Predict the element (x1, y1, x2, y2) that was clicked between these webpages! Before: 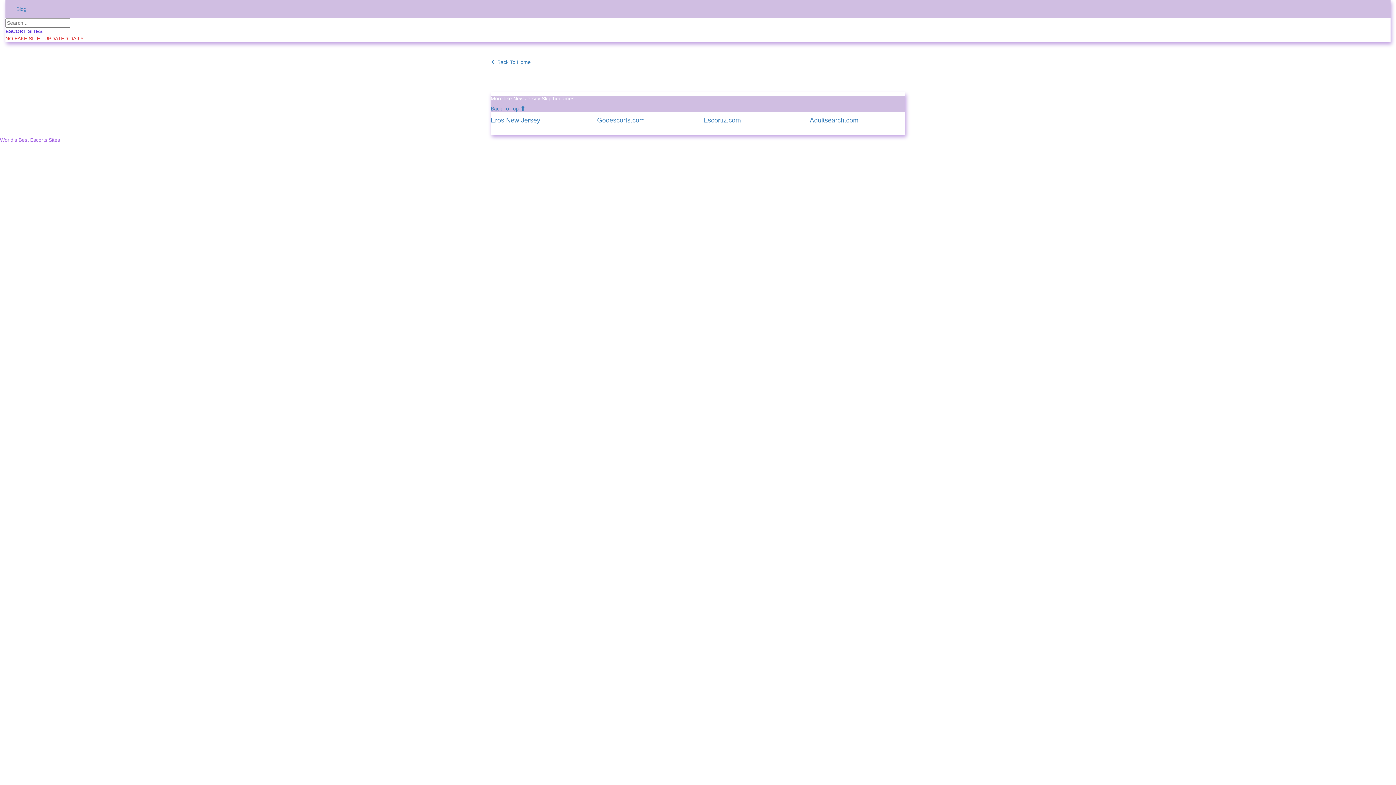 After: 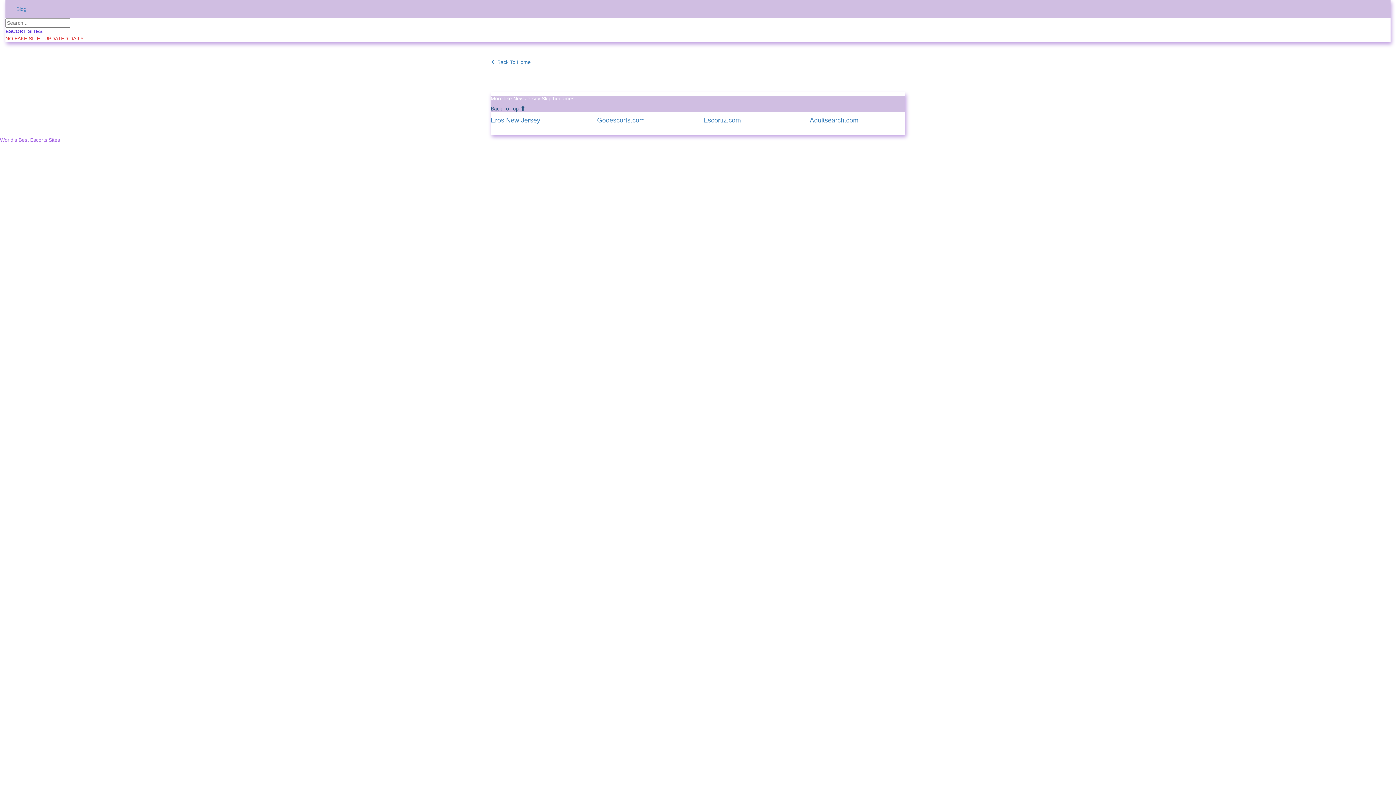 Action: label: Back To Top  bbox: (490, 105, 525, 111)